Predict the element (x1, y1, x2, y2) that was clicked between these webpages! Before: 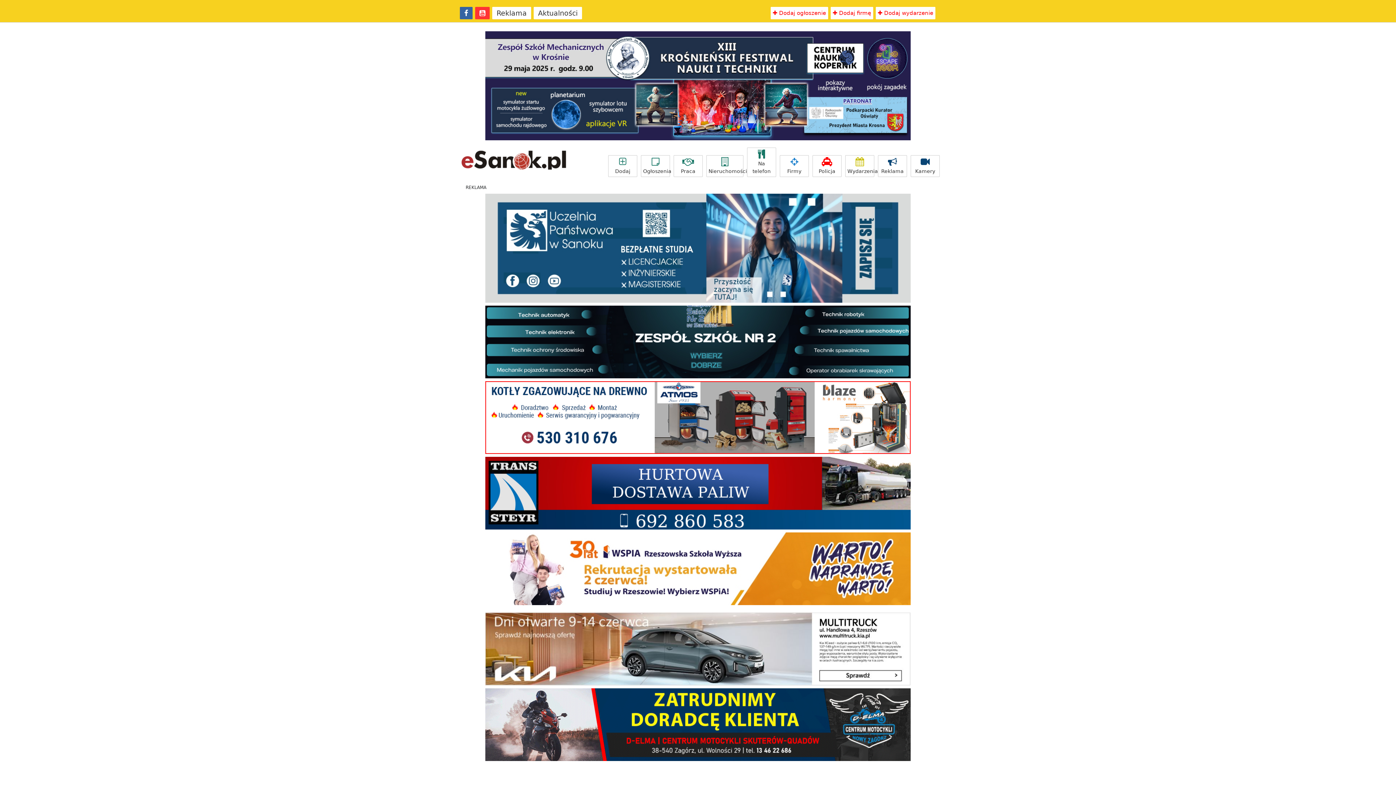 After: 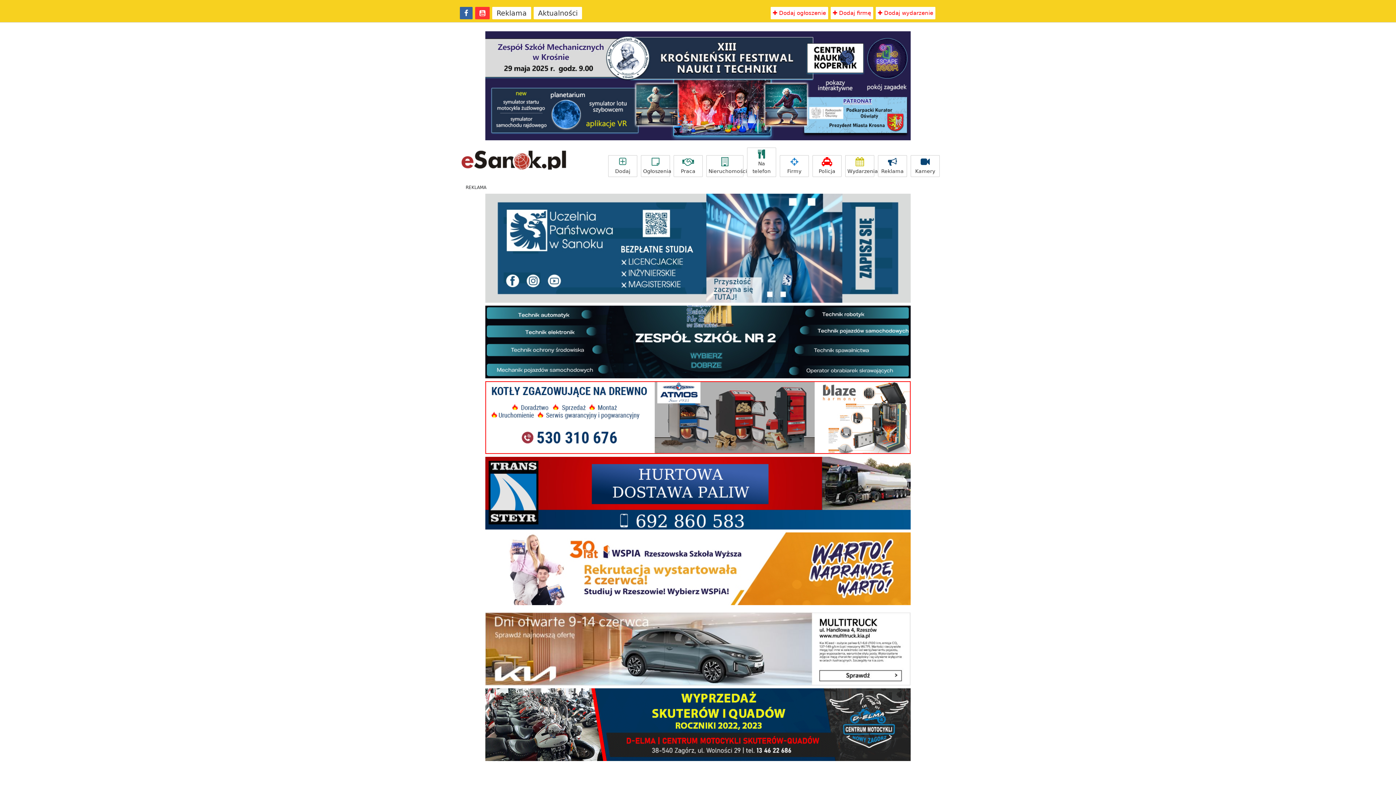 Action: bbox: (485, 244, 910, 251)